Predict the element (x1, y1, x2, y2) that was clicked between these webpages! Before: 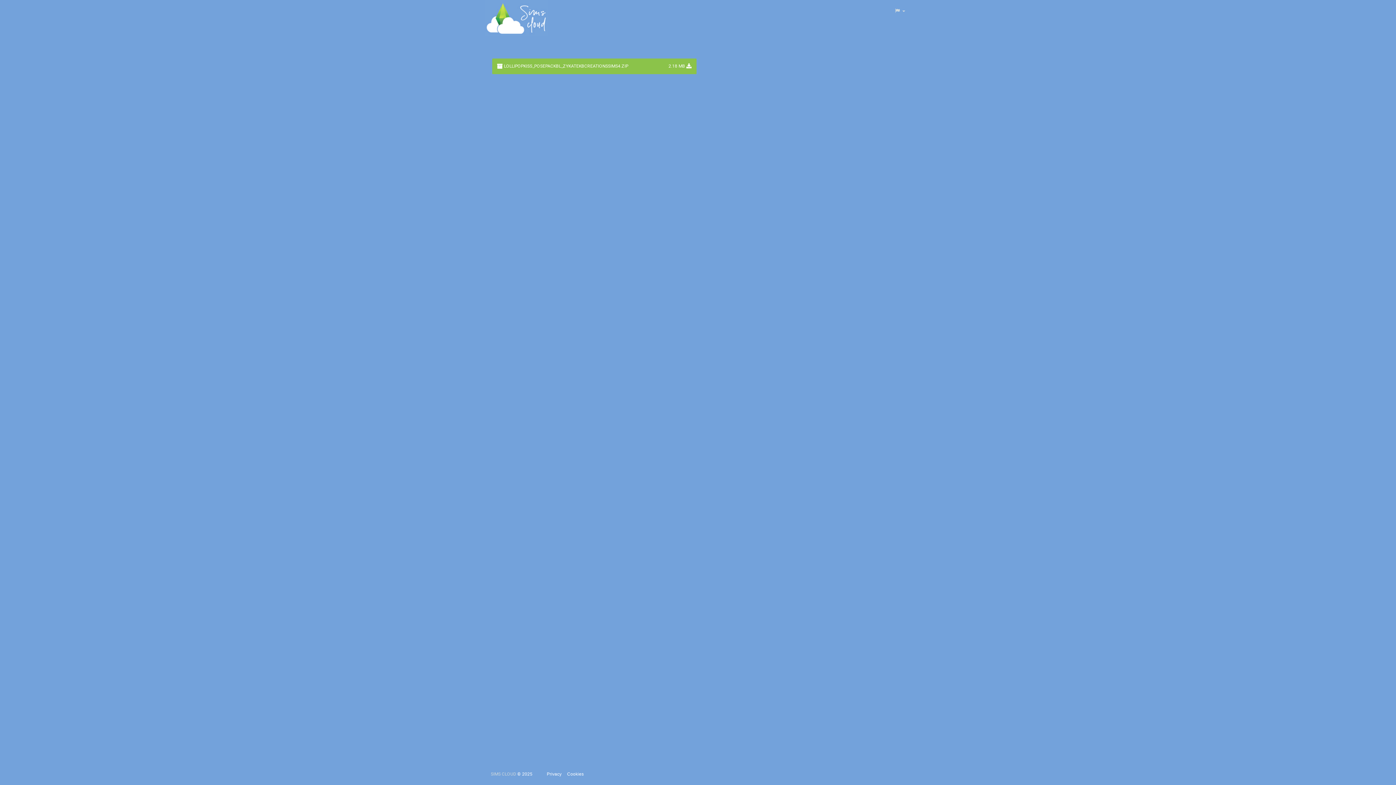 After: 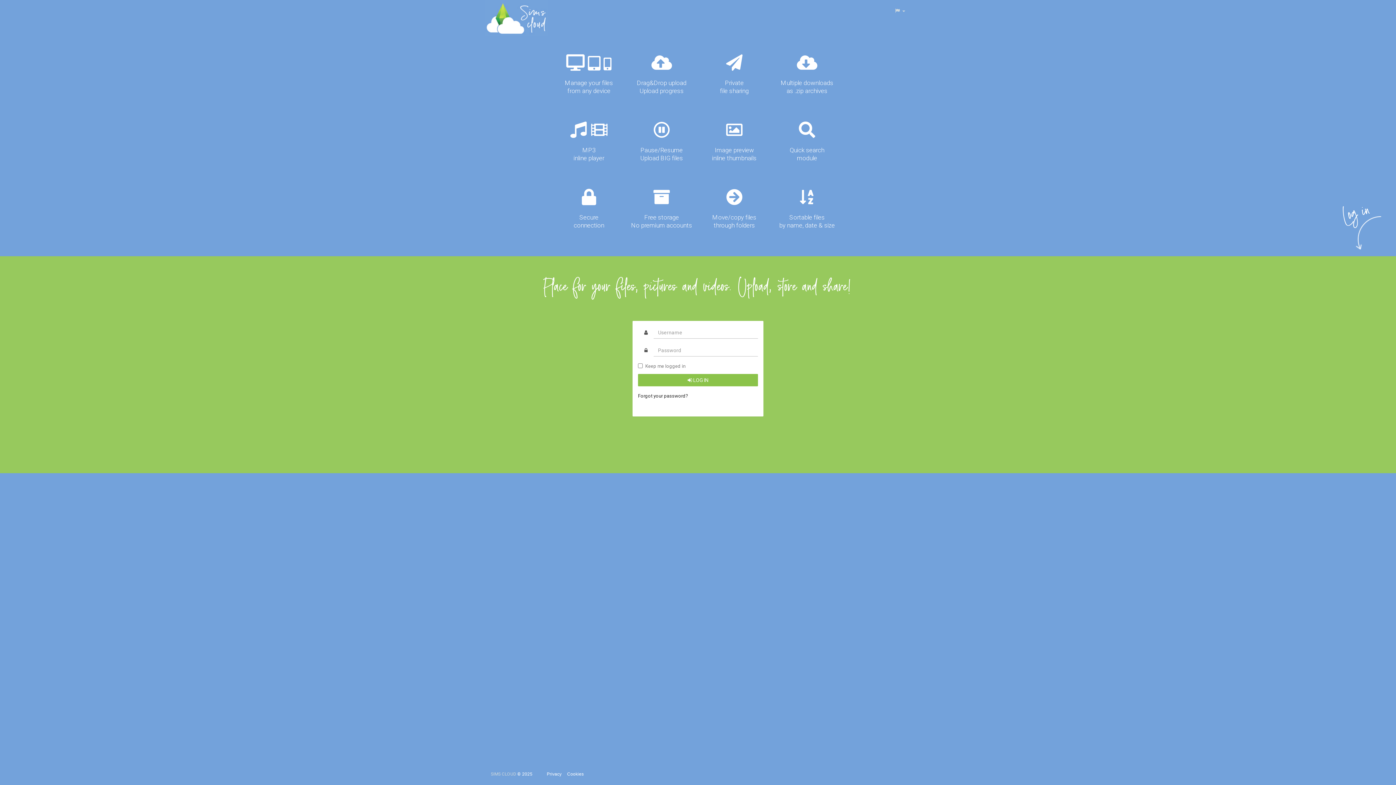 Action: bbox: (485, 0, 548, 37)